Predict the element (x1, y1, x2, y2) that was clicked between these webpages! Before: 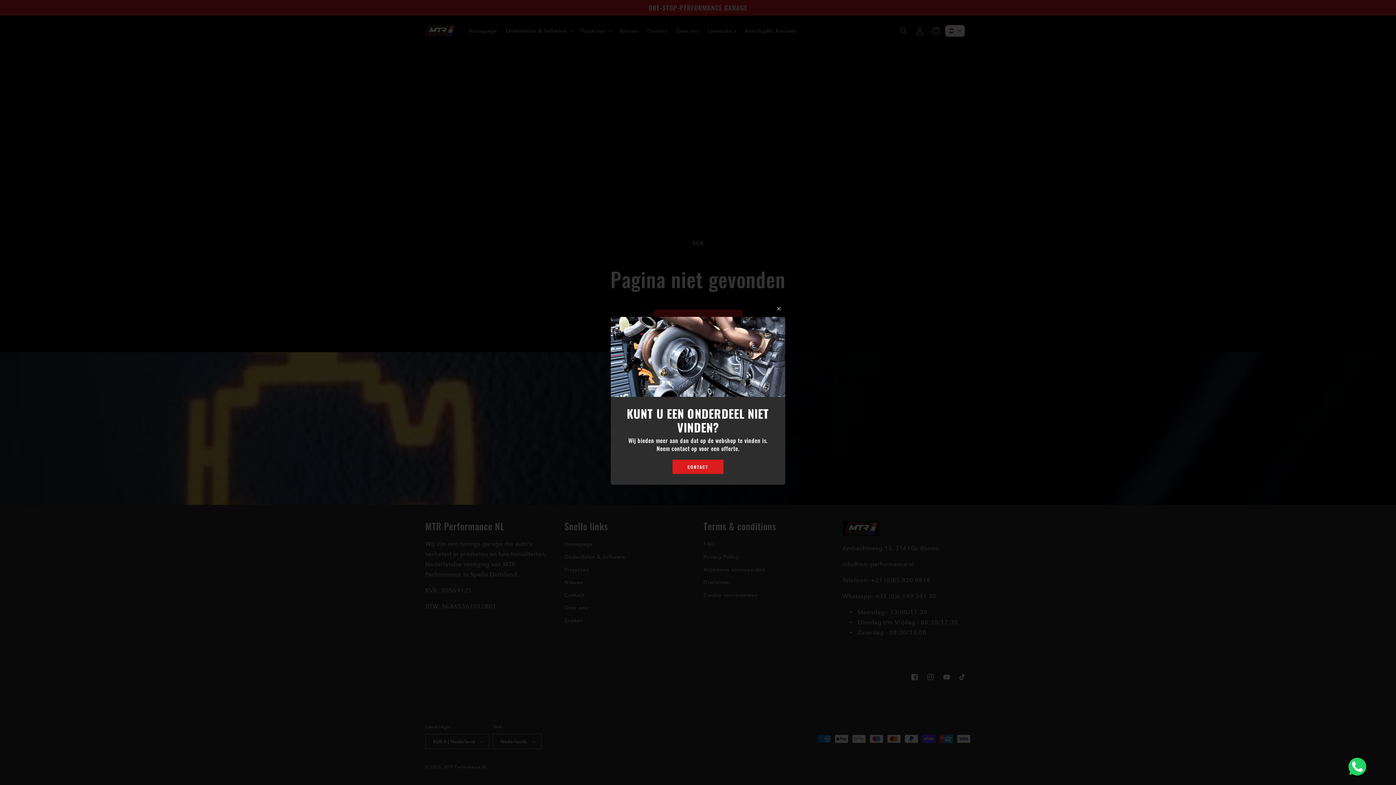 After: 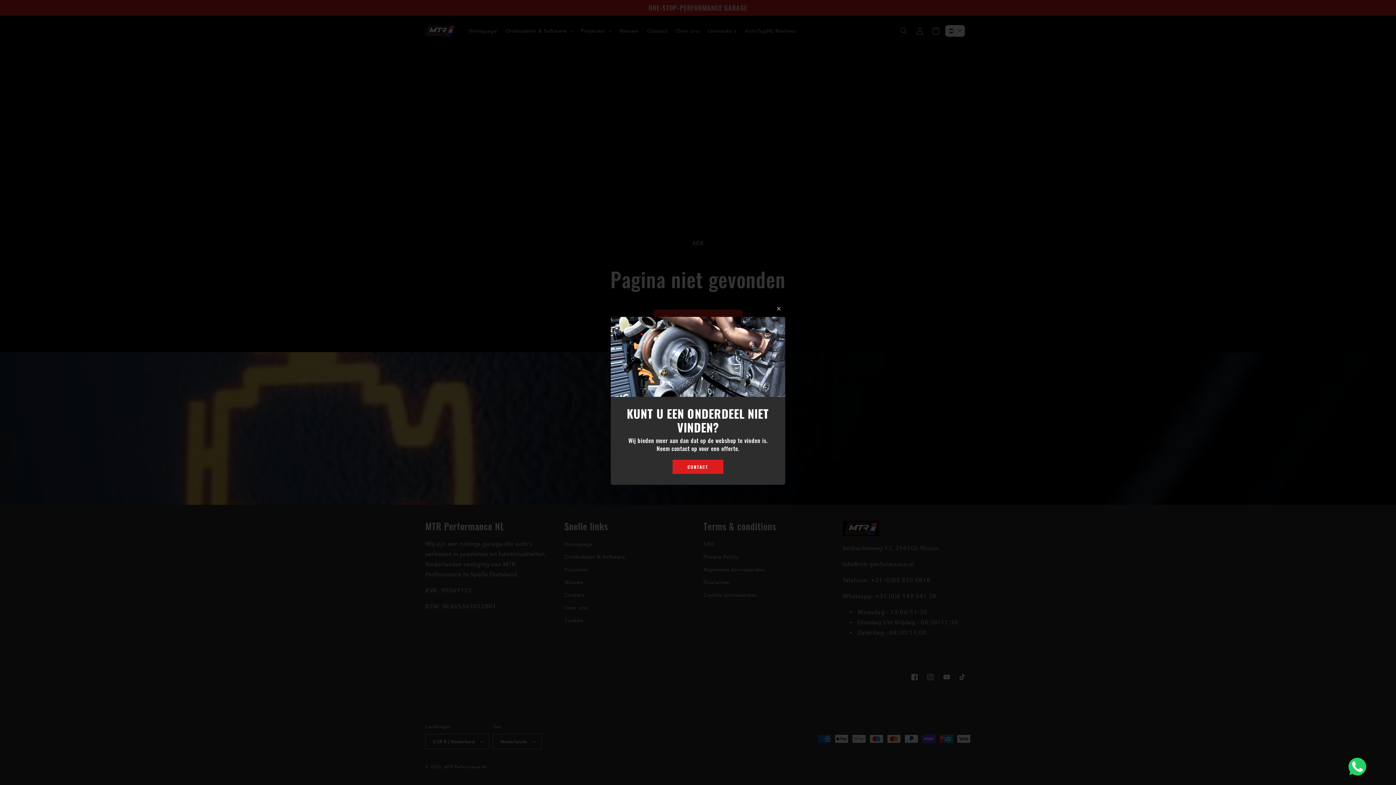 Action: label: CONTACT bbox: (672, 459, 723, 474)